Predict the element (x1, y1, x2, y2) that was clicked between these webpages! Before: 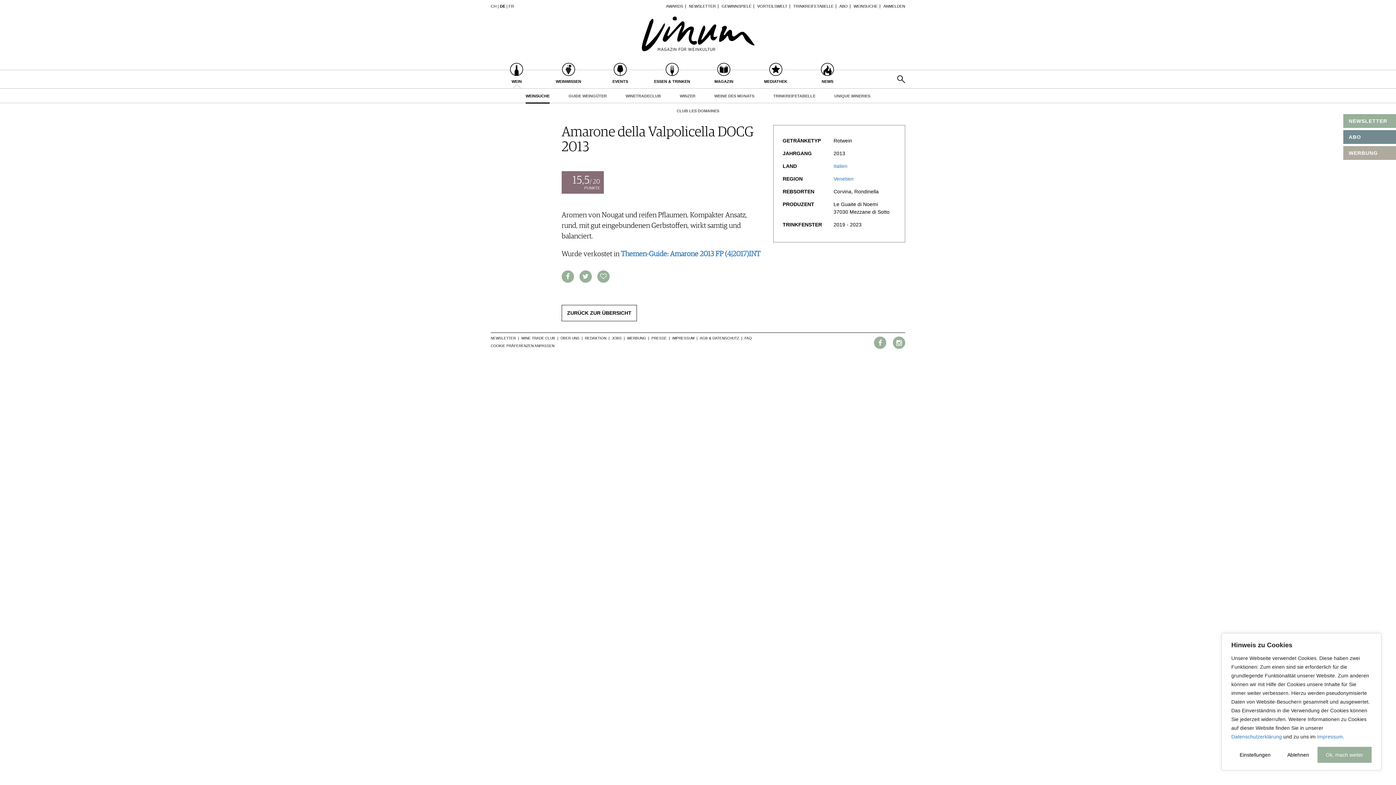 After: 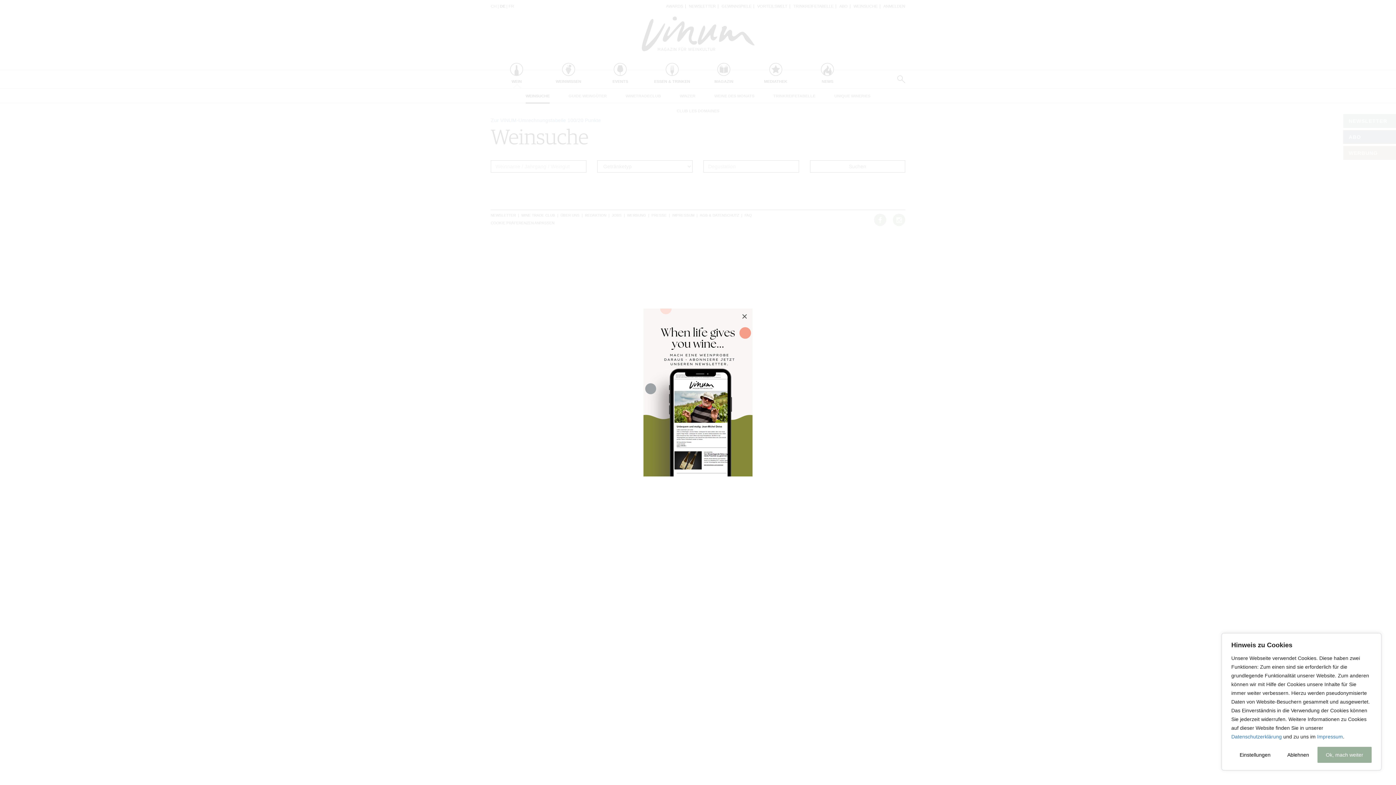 Action: label: WEINSUCHE bbox: (853, 4, 877, 8)